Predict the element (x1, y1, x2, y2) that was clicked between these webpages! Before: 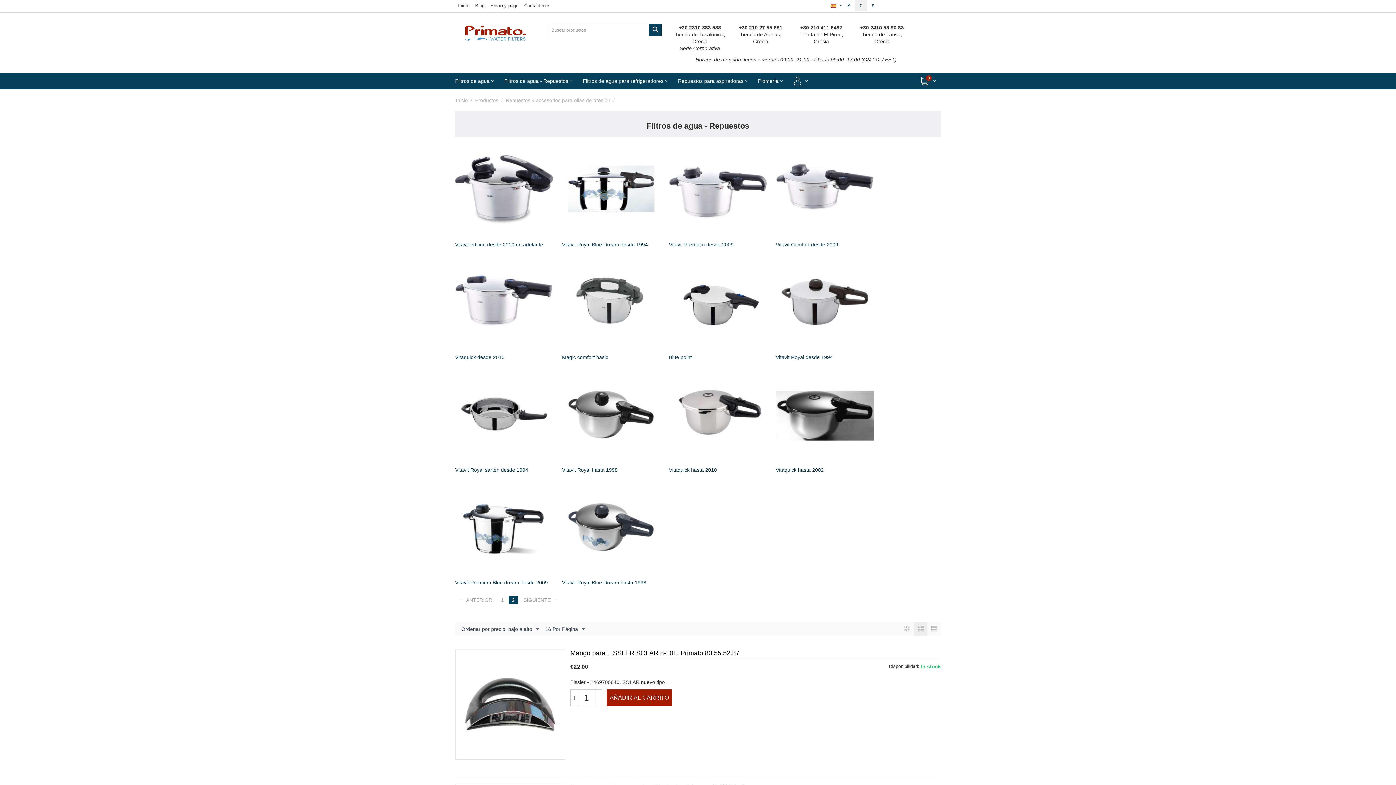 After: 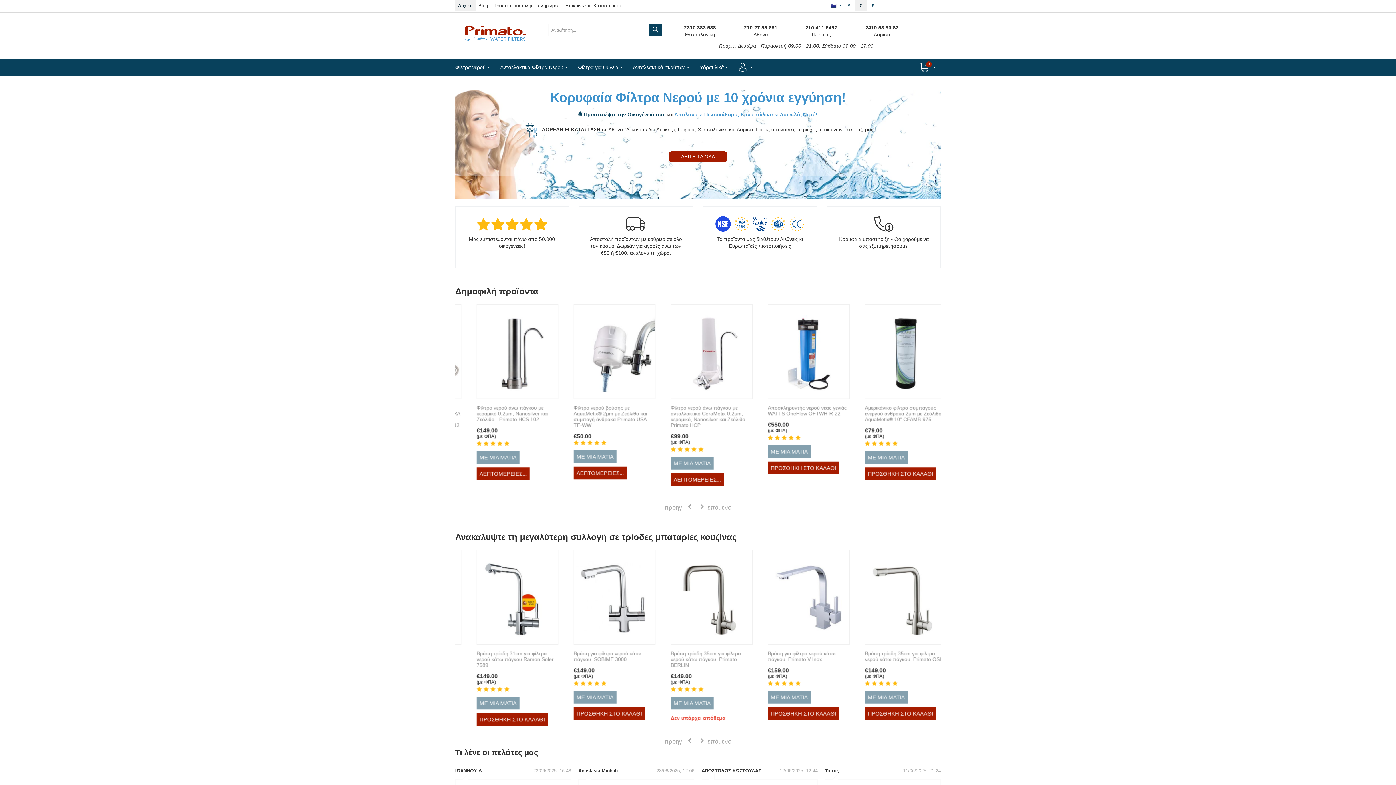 Action: label: Inicio bbox: (455, 0, 472, 11)